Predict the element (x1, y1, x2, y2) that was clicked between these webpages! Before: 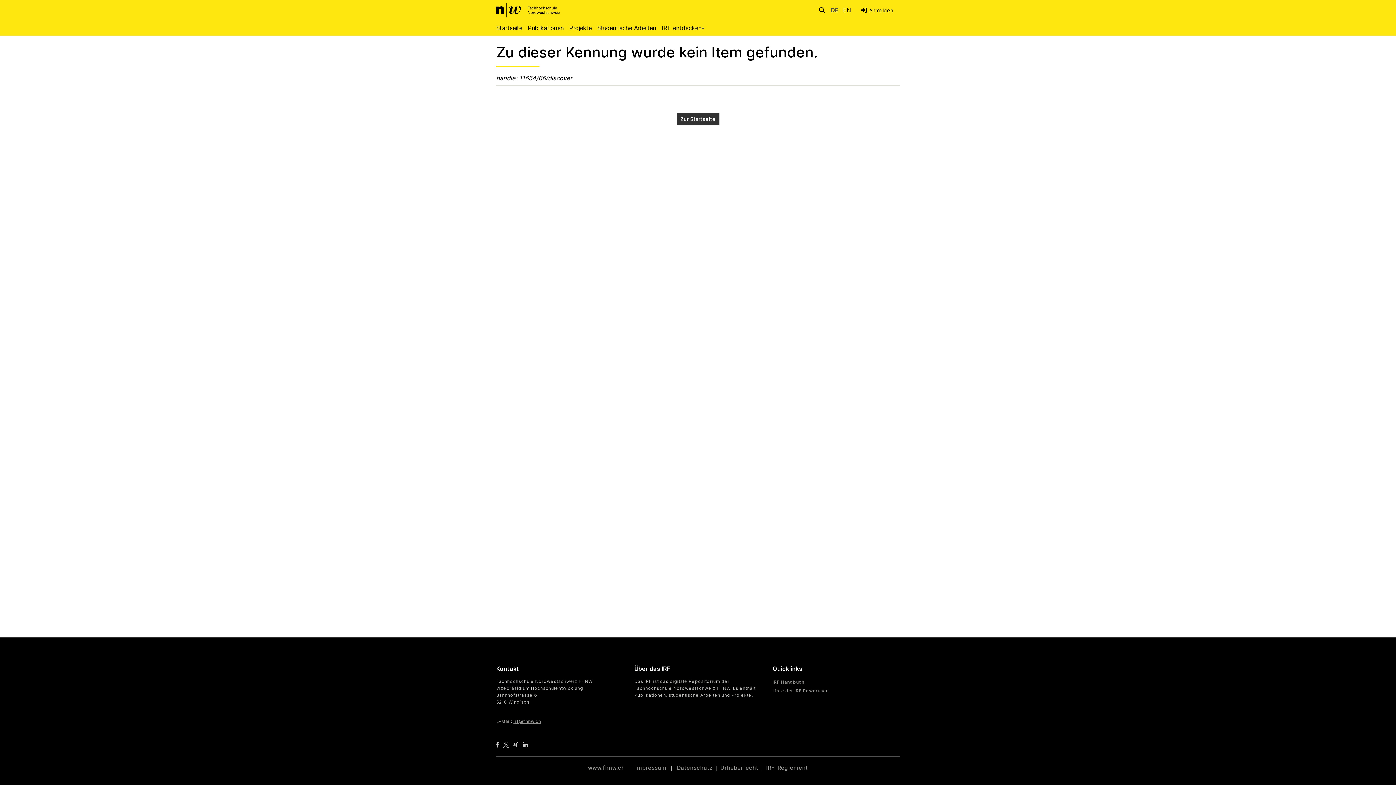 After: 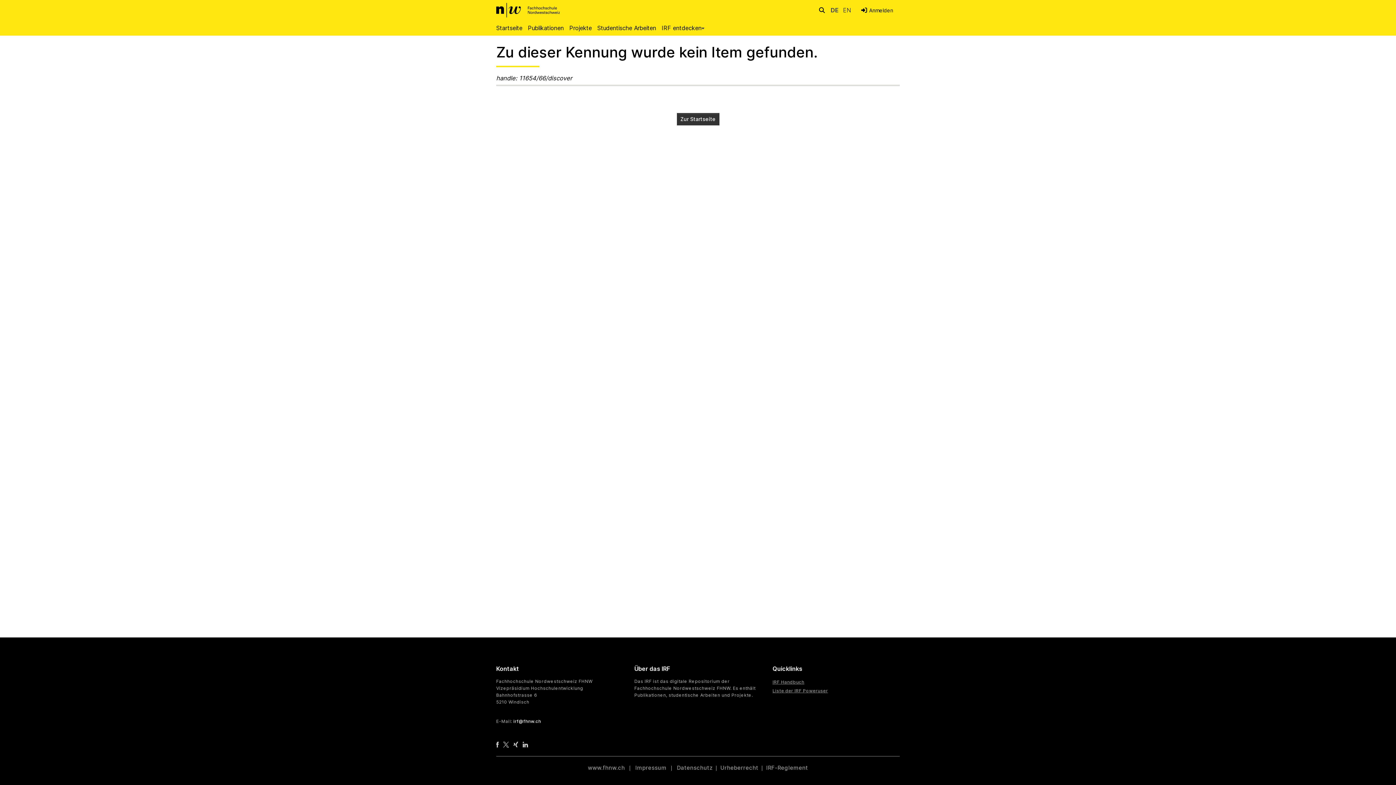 Action: bbox: (513, 718, 541, 724) label: irf@fhnw.ch